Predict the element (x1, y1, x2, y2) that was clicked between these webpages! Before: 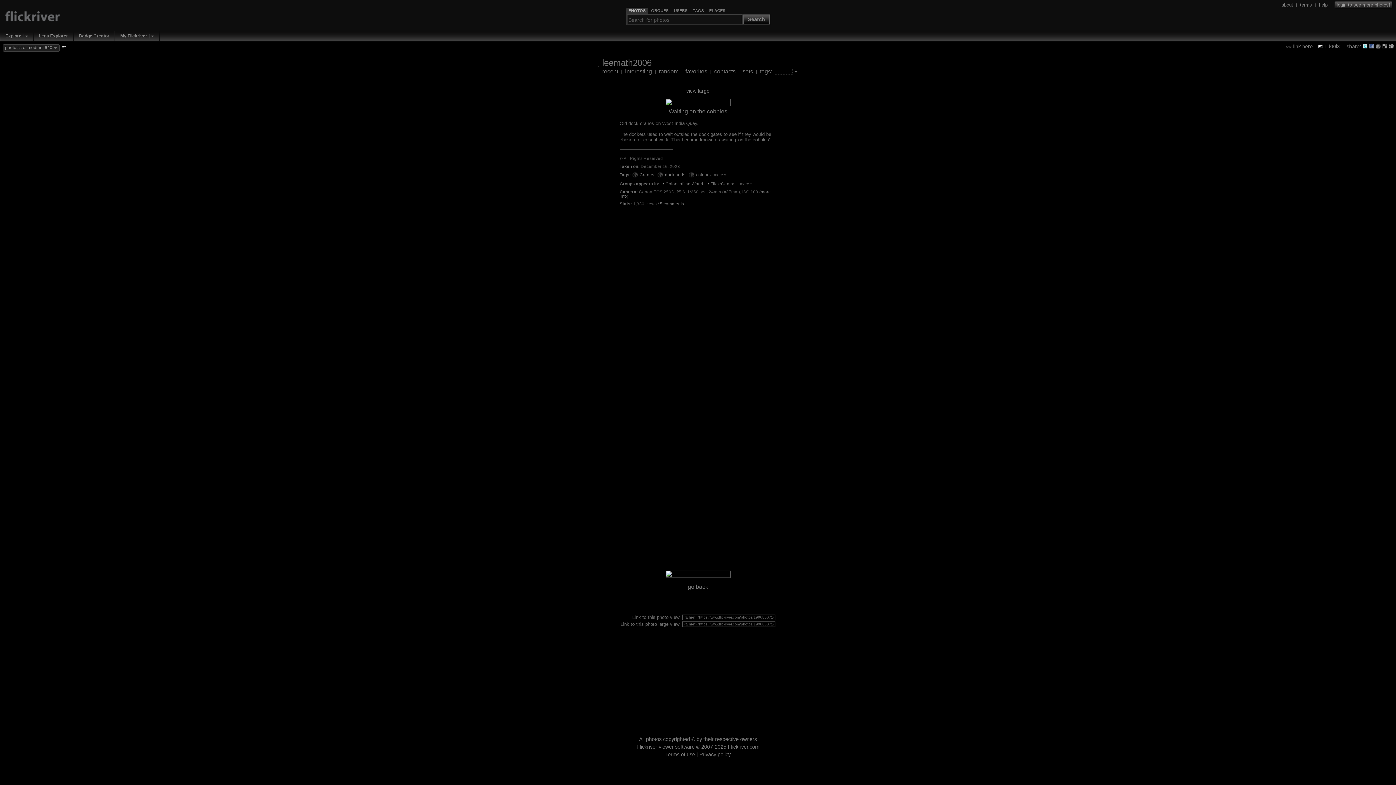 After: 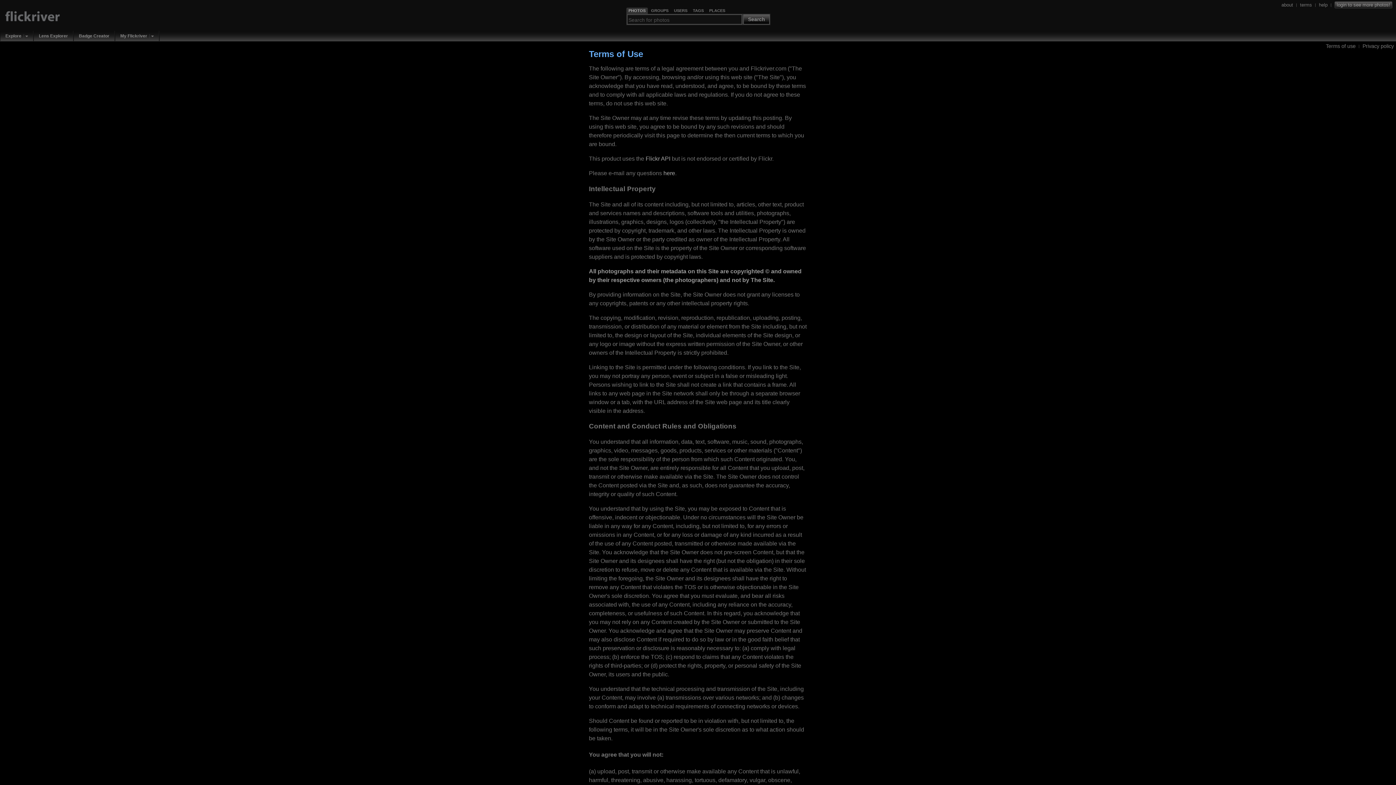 Action: bbox: (1300, 1, 1312, 7) label: terms